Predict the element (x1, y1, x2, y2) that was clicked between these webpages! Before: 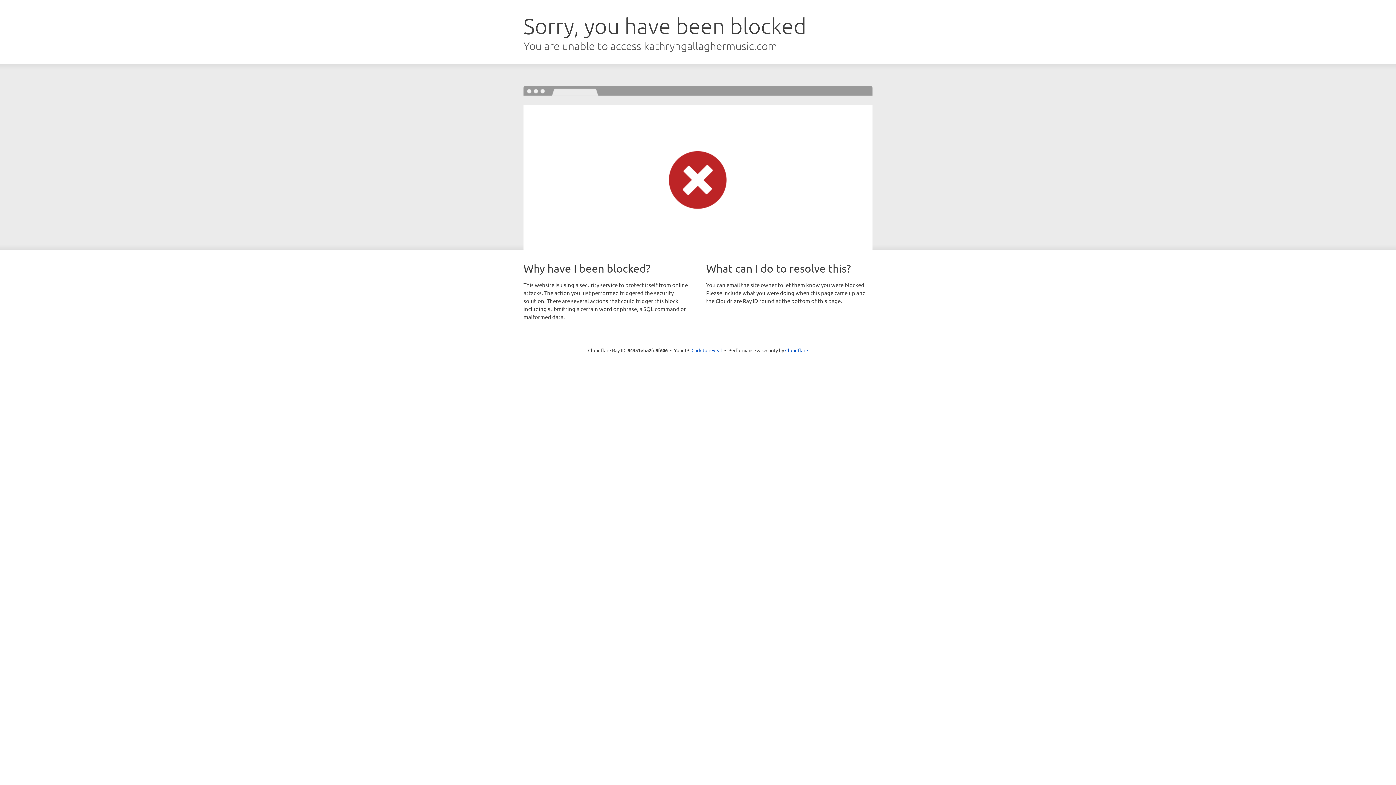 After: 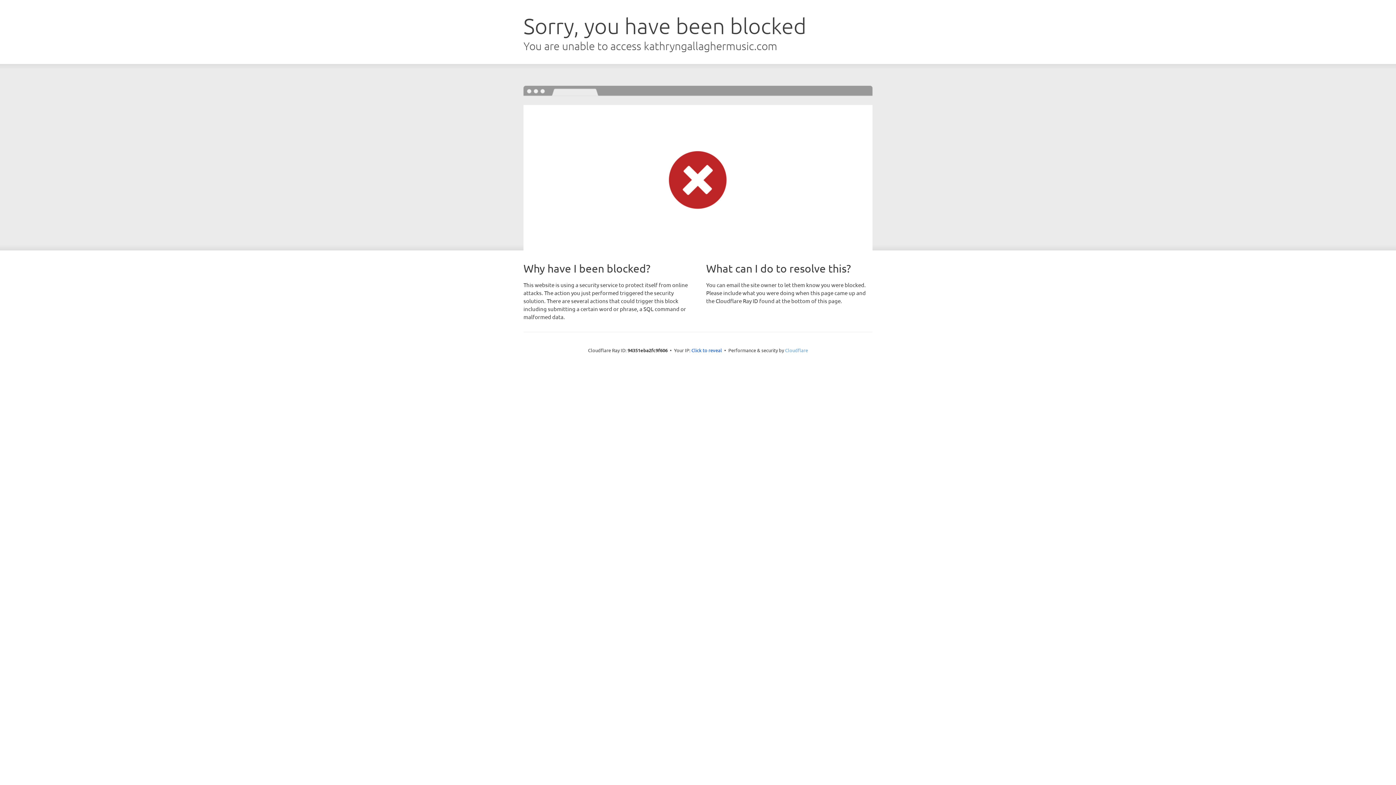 Action: bbox: (785, 347, 808, 353) label: Cloudflare